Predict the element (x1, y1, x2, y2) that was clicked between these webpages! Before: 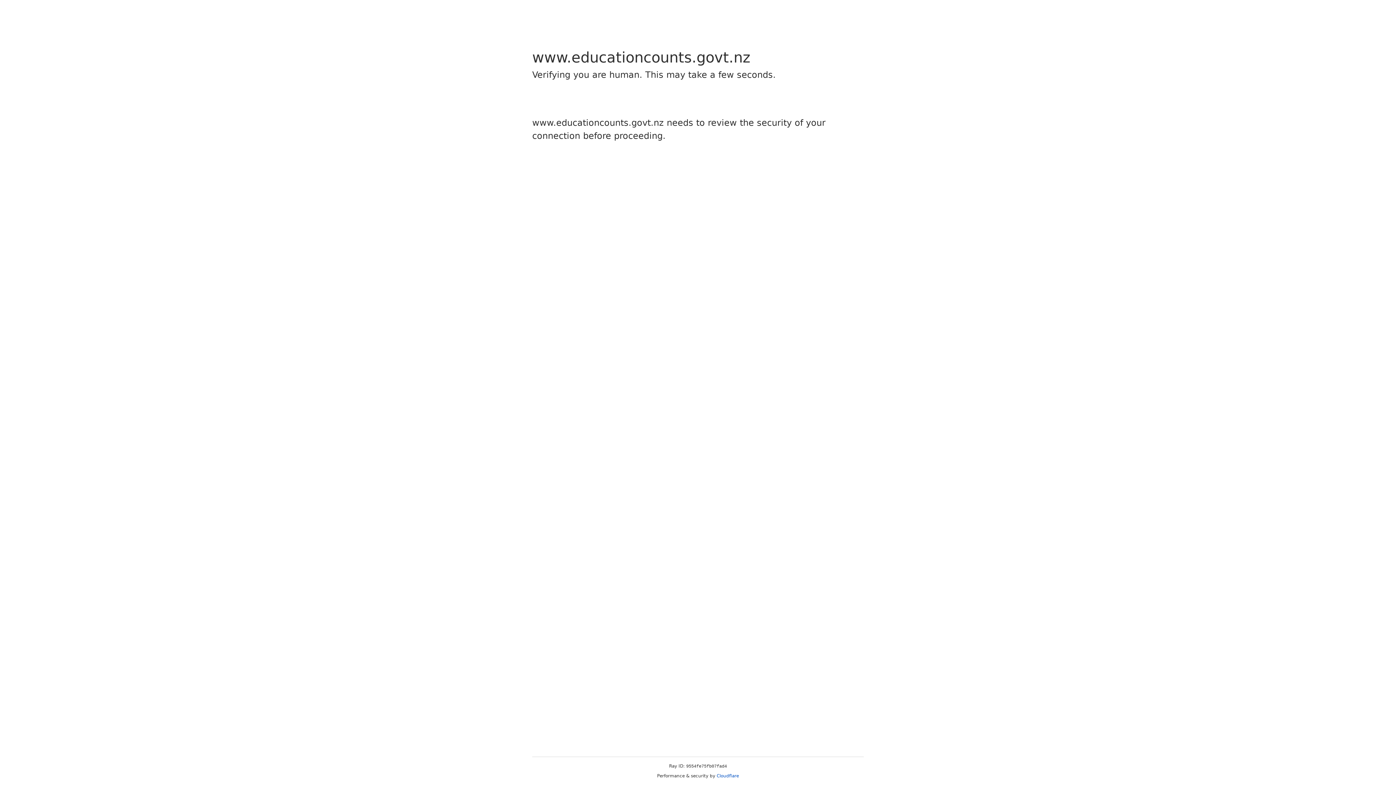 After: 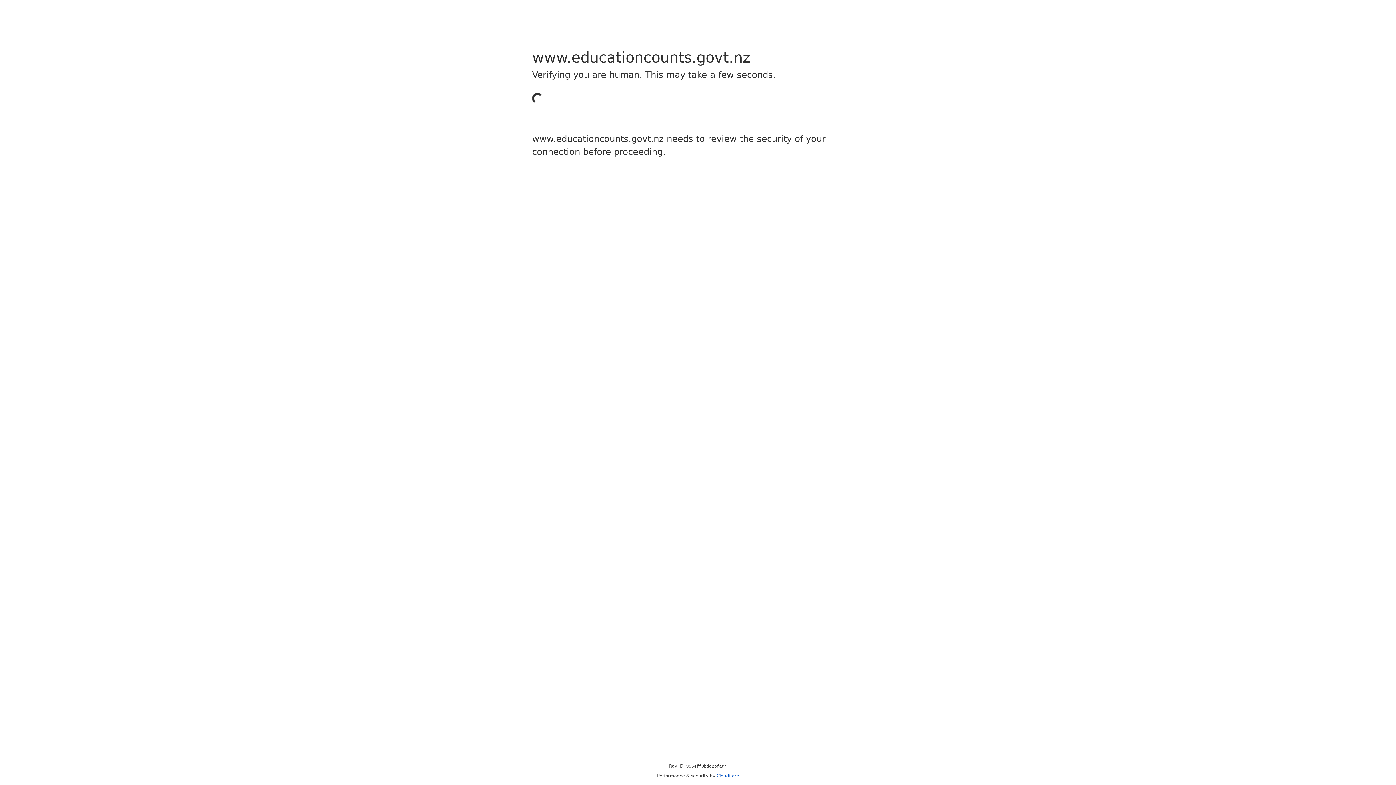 Action: bbox: (716, 773, 739, 778) label: Cloudflare